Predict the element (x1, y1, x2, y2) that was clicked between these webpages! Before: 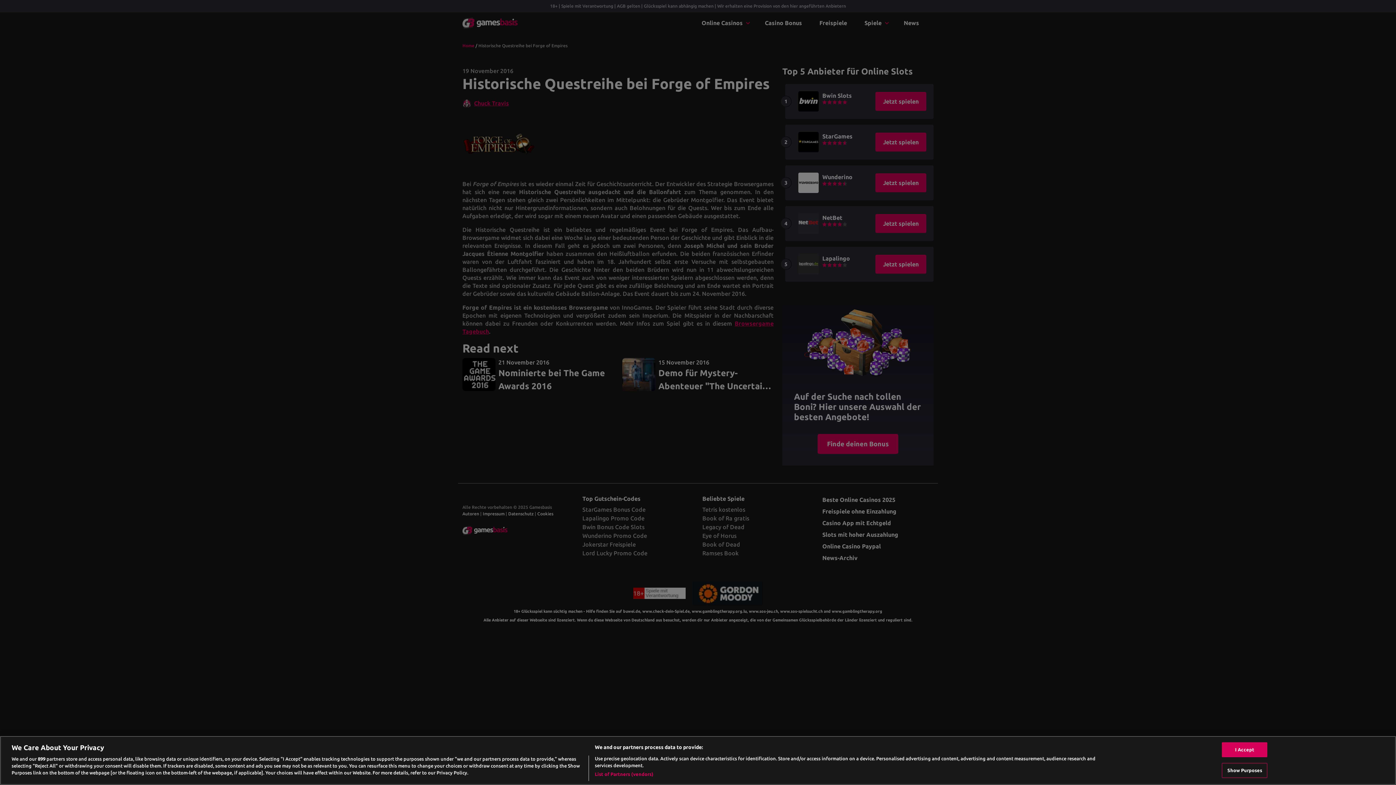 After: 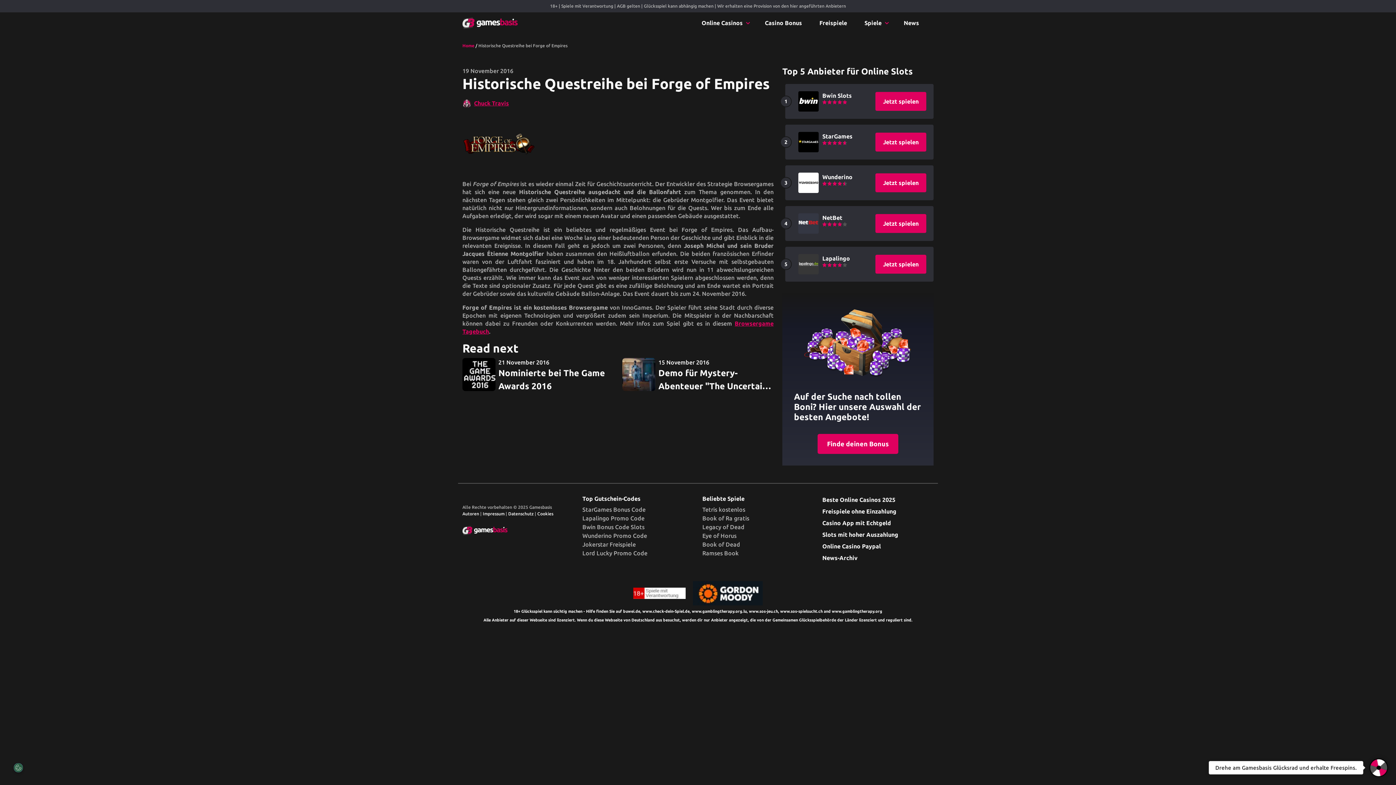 Action: bbox: (1222, 742, 1267, 757) label: I Accept